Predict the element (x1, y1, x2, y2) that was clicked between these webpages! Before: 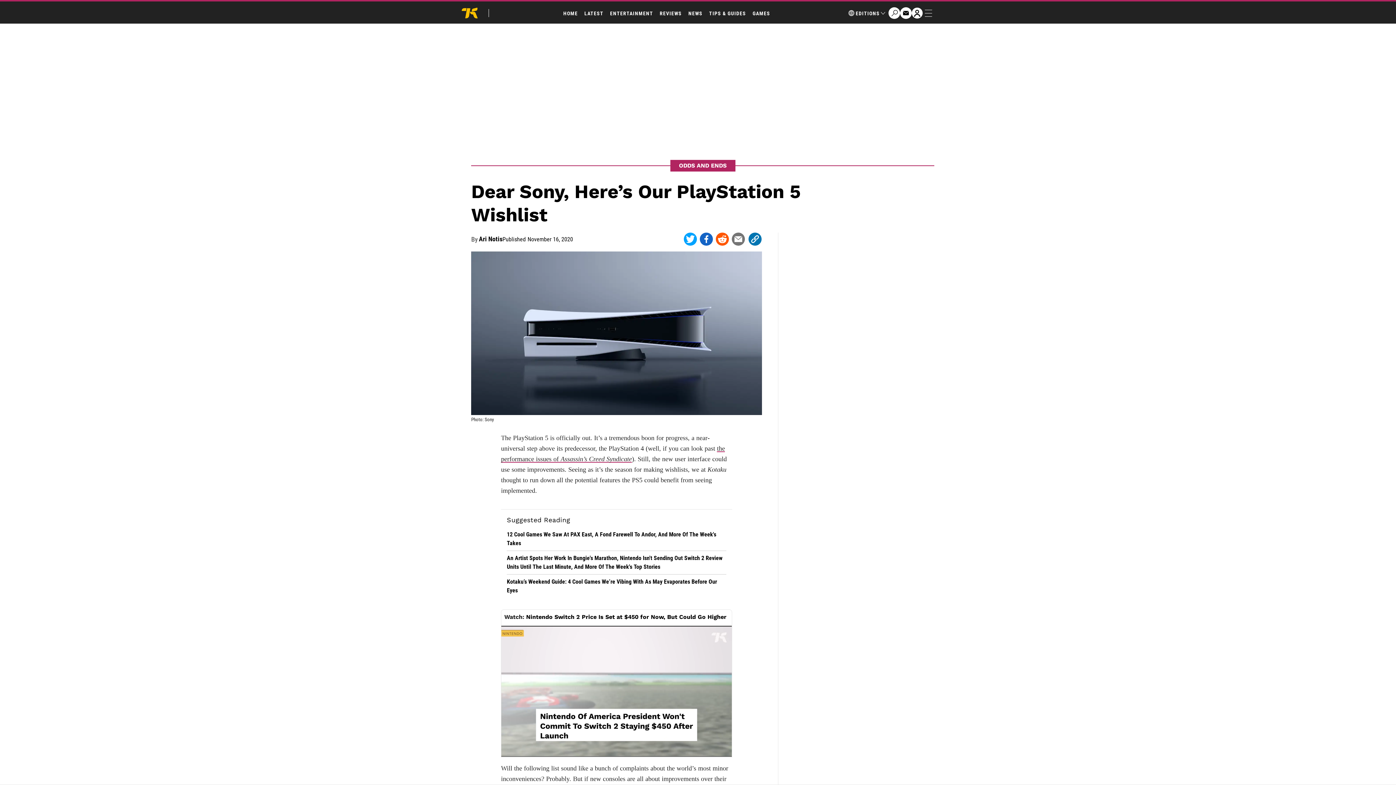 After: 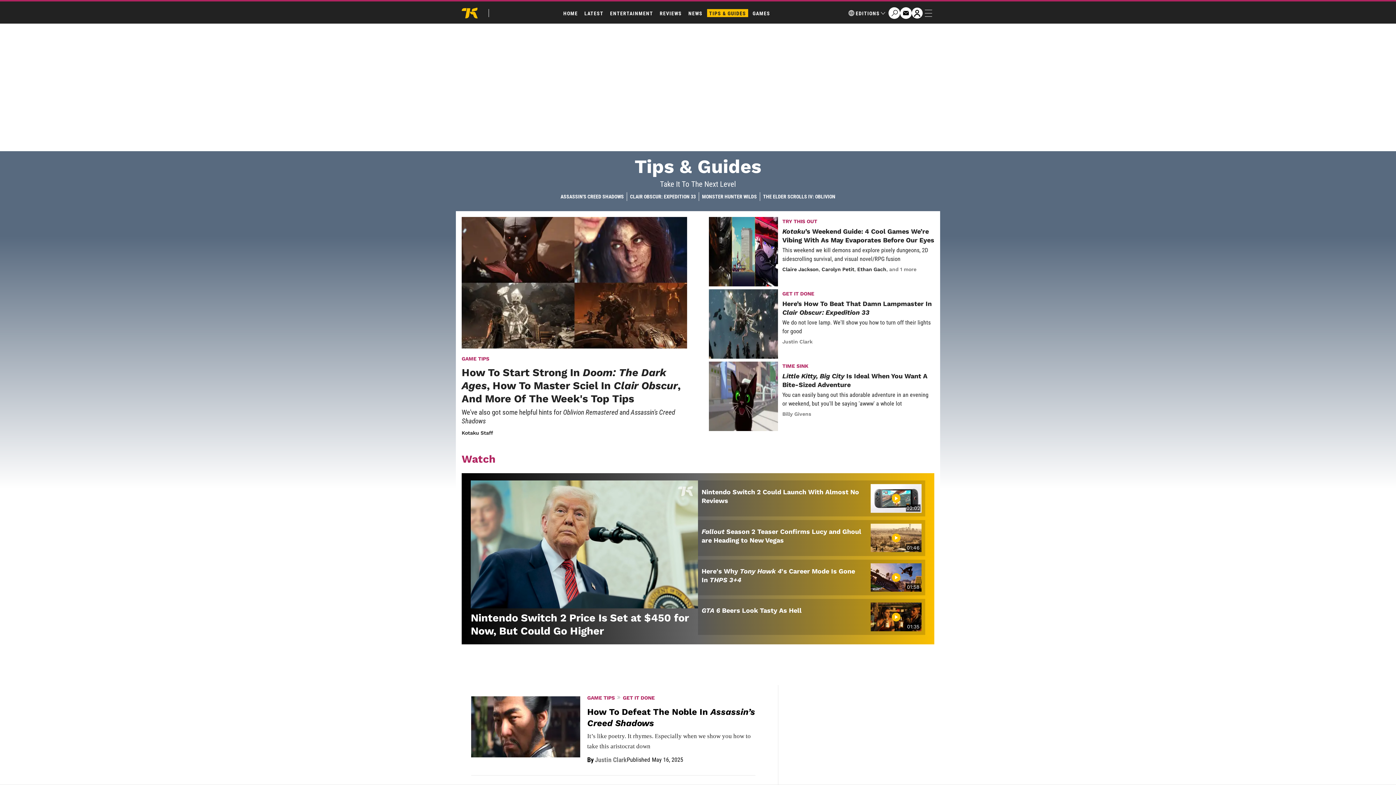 Action: label: TIPS & GUIDES bbox: (707, 9, 748, 17)